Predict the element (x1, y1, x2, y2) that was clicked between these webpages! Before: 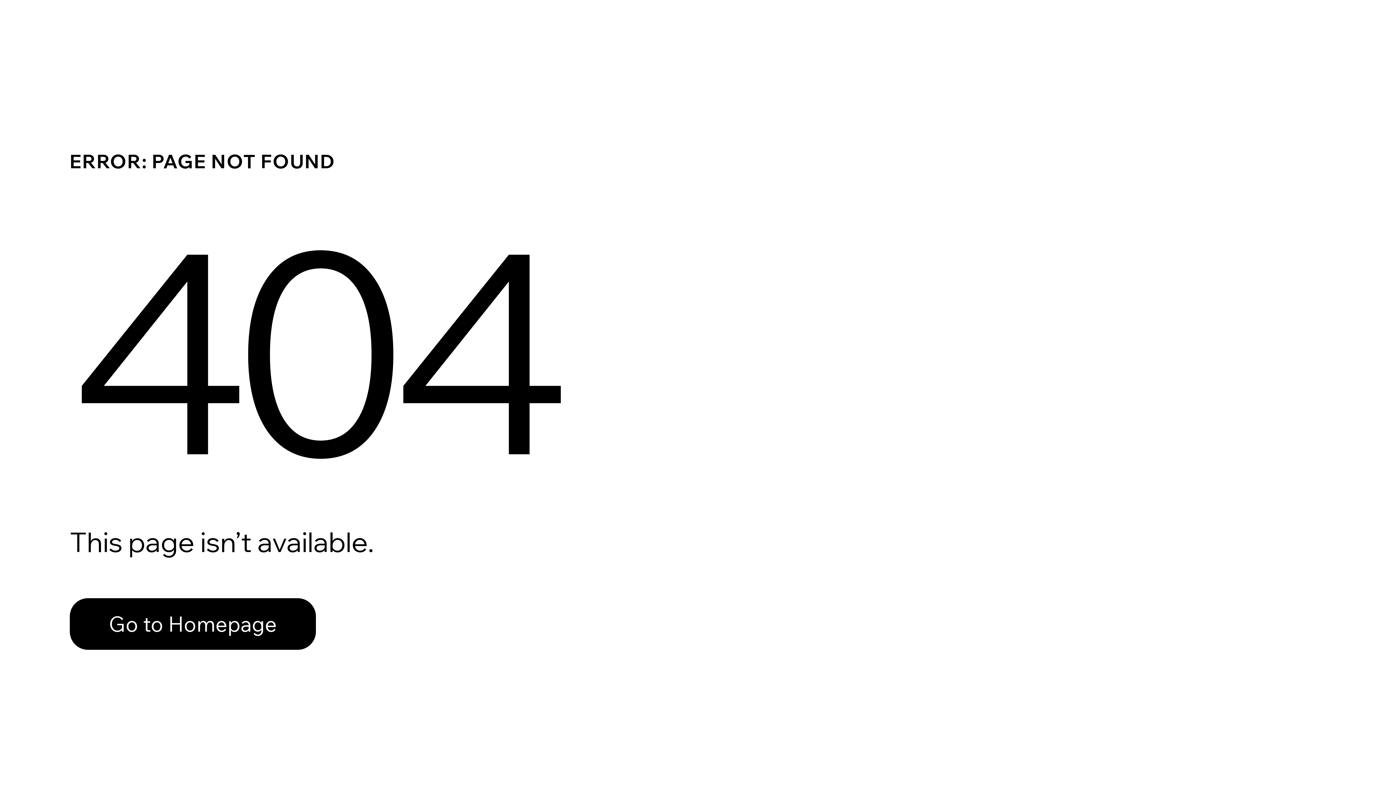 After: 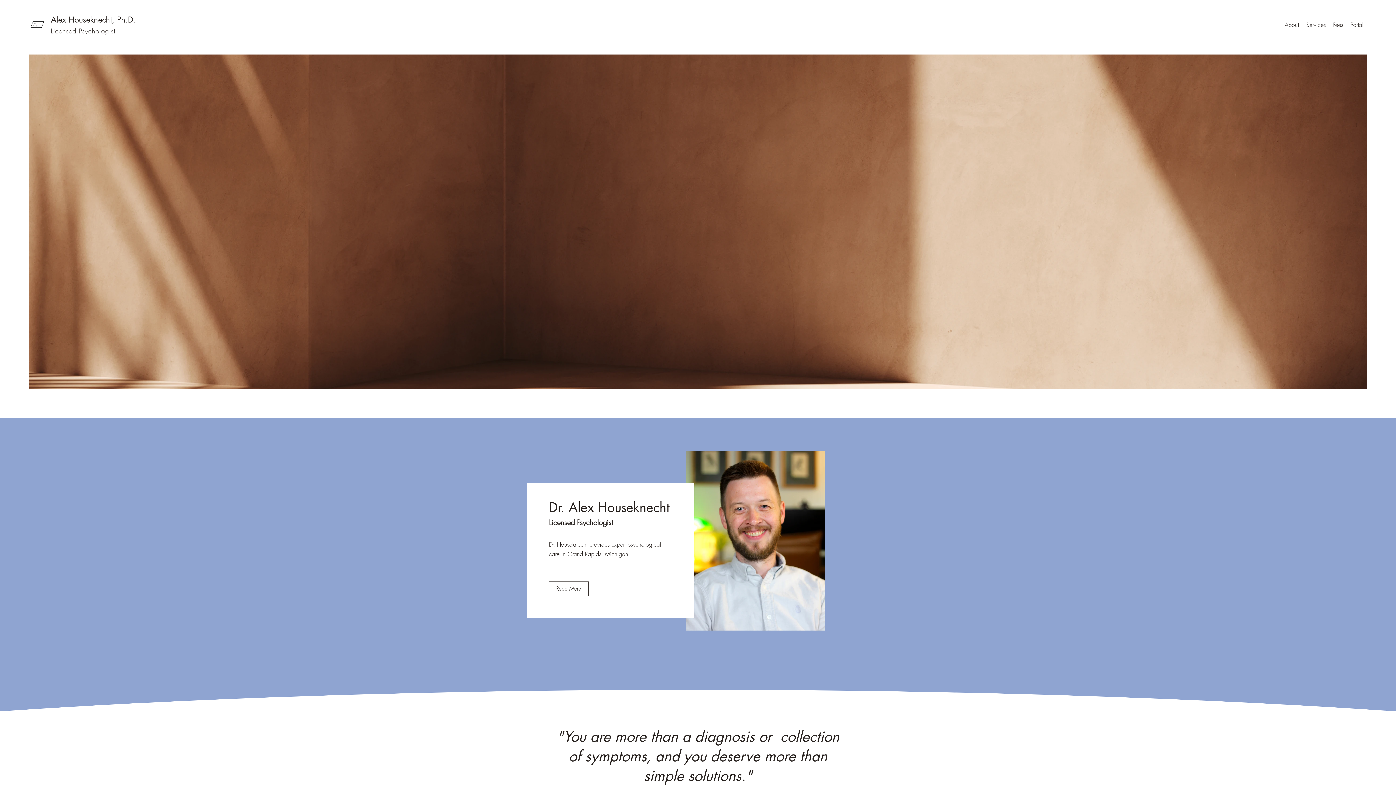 Action: label: Go to Homepage bbox: (69, 582, 768, 659)